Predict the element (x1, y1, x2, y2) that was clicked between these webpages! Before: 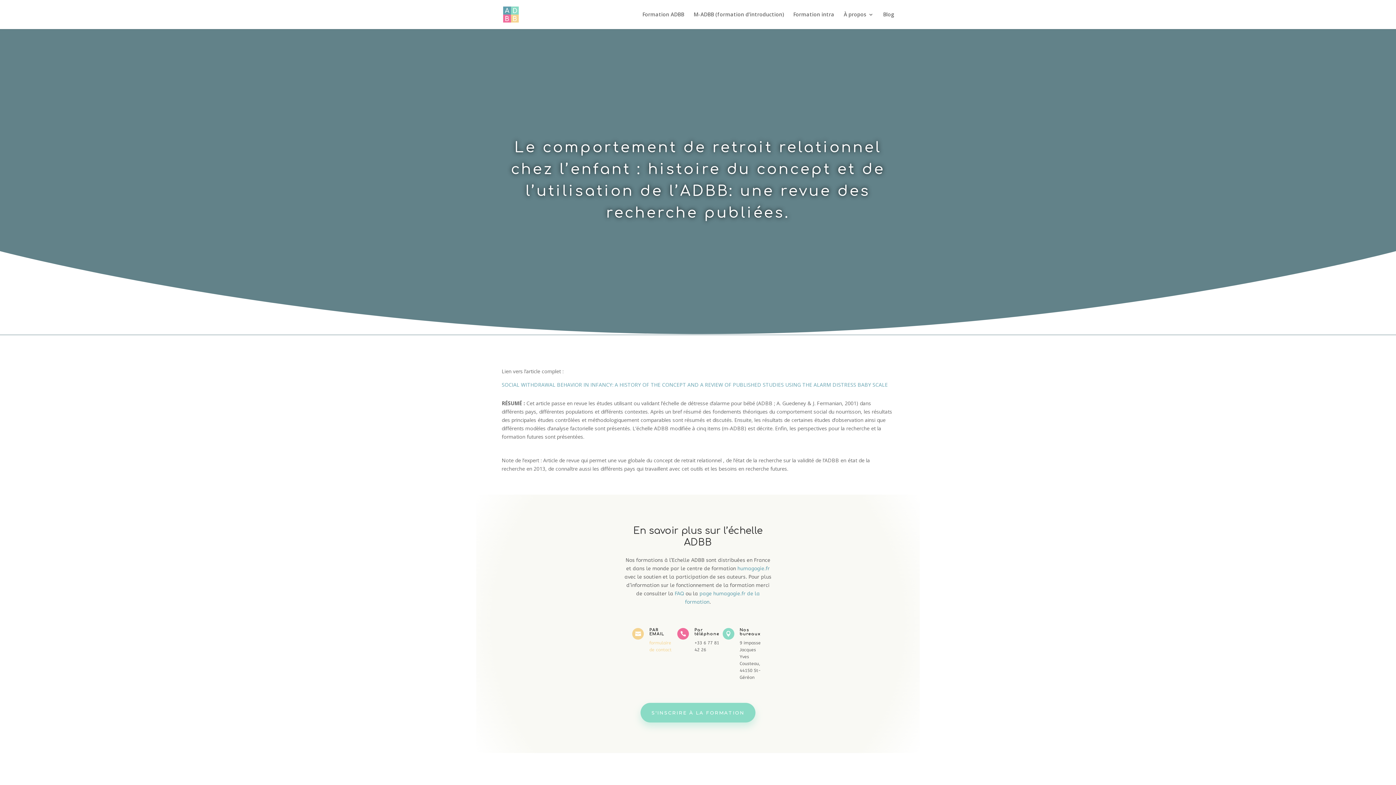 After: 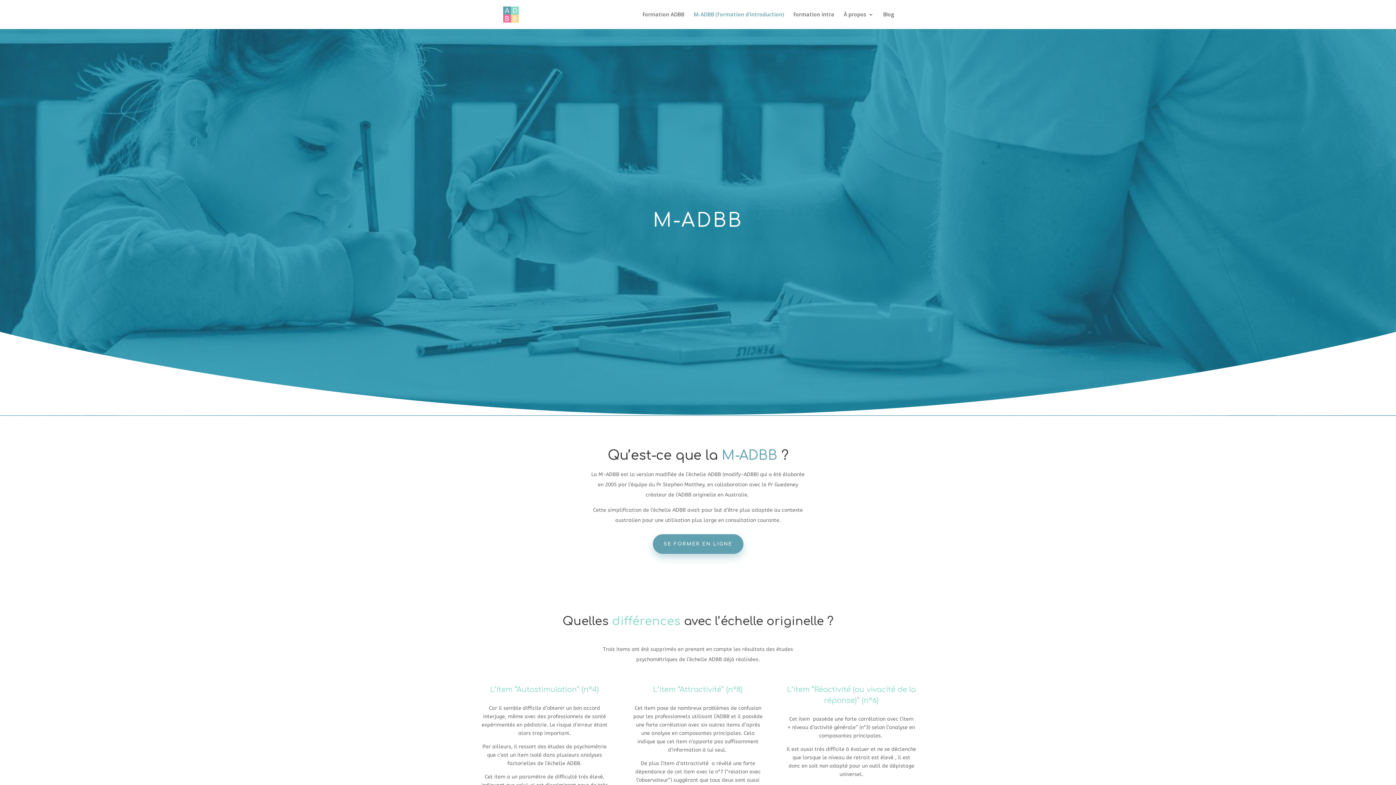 Action: label: M-ADBB (formation d’introduction) bbox: (693, 12, 784, 29)